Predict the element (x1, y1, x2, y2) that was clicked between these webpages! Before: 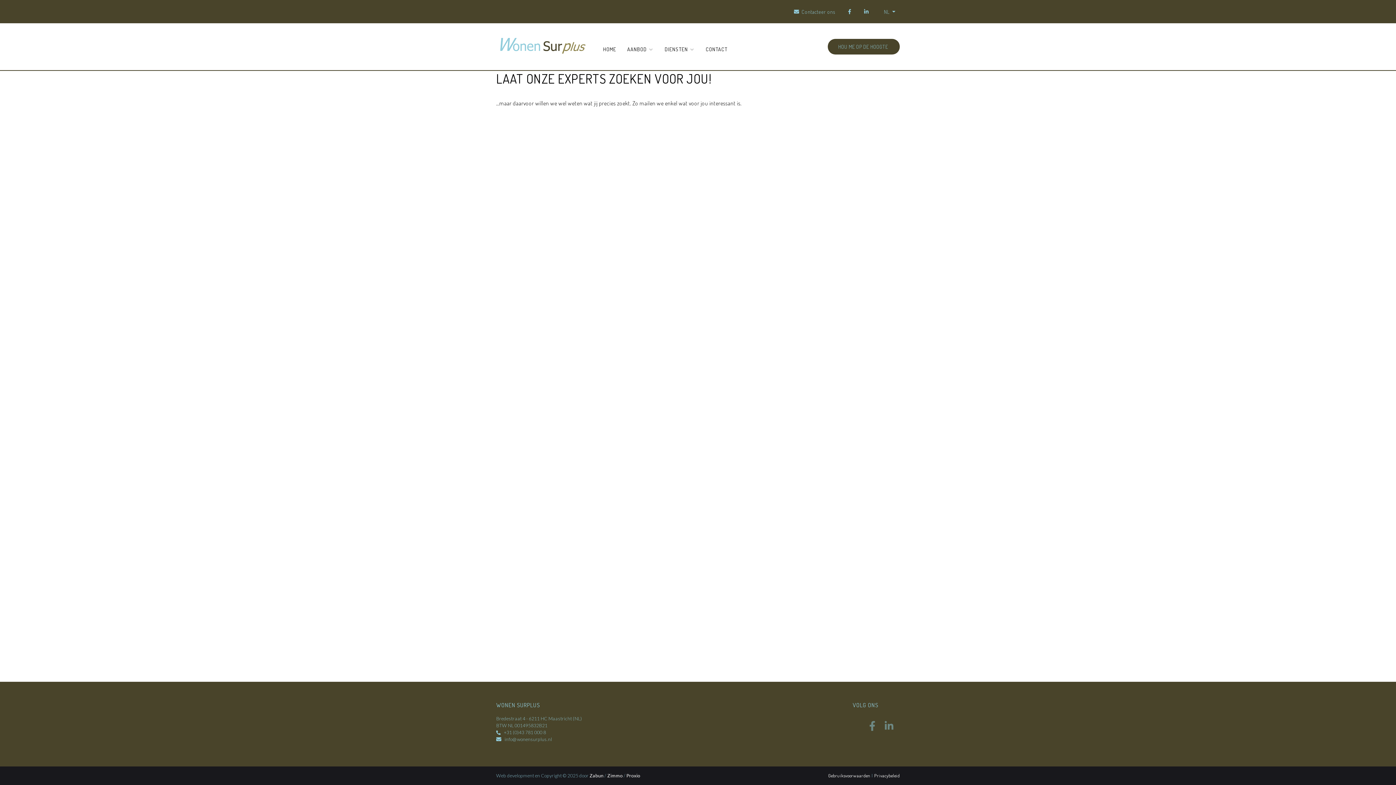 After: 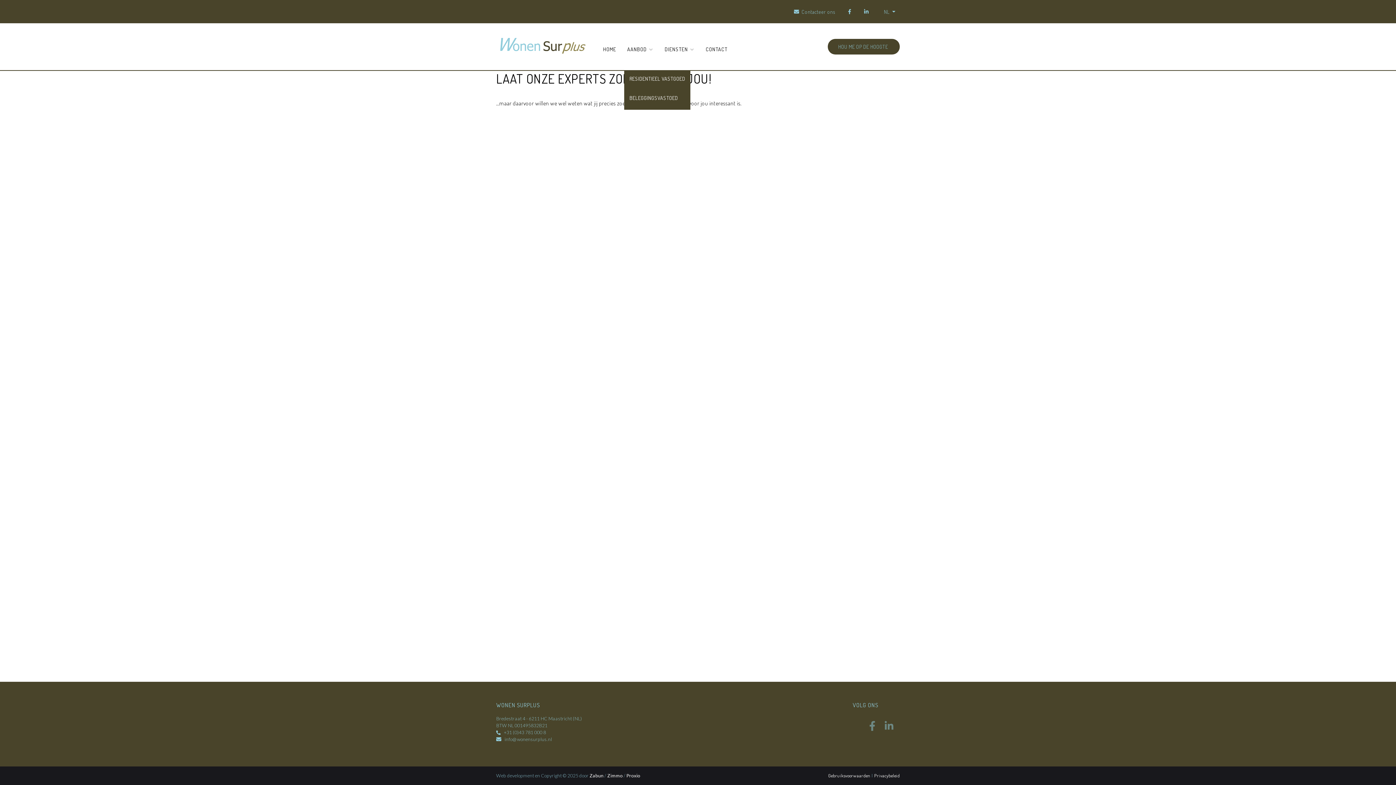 Action: label: AANBOD  bbox: (624, 28, 656, 70)